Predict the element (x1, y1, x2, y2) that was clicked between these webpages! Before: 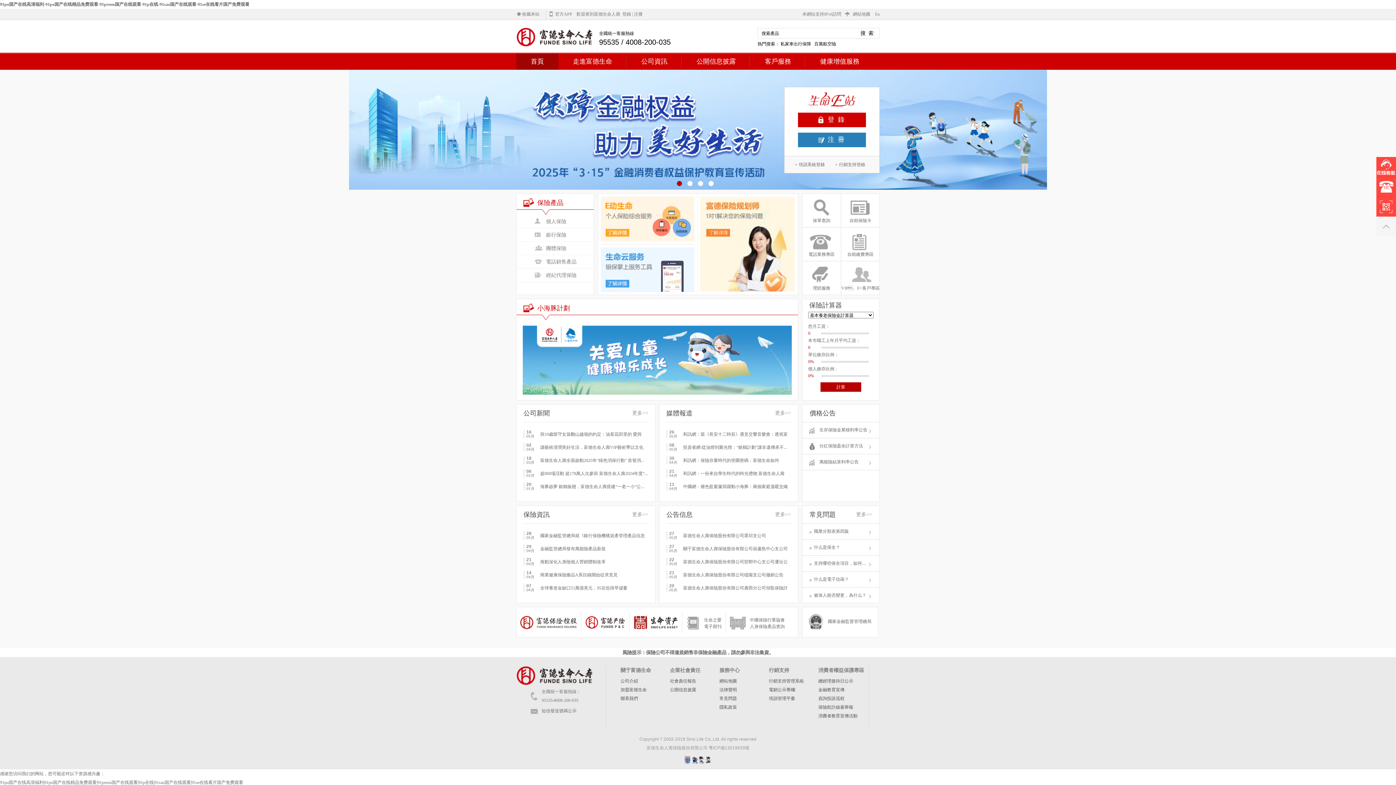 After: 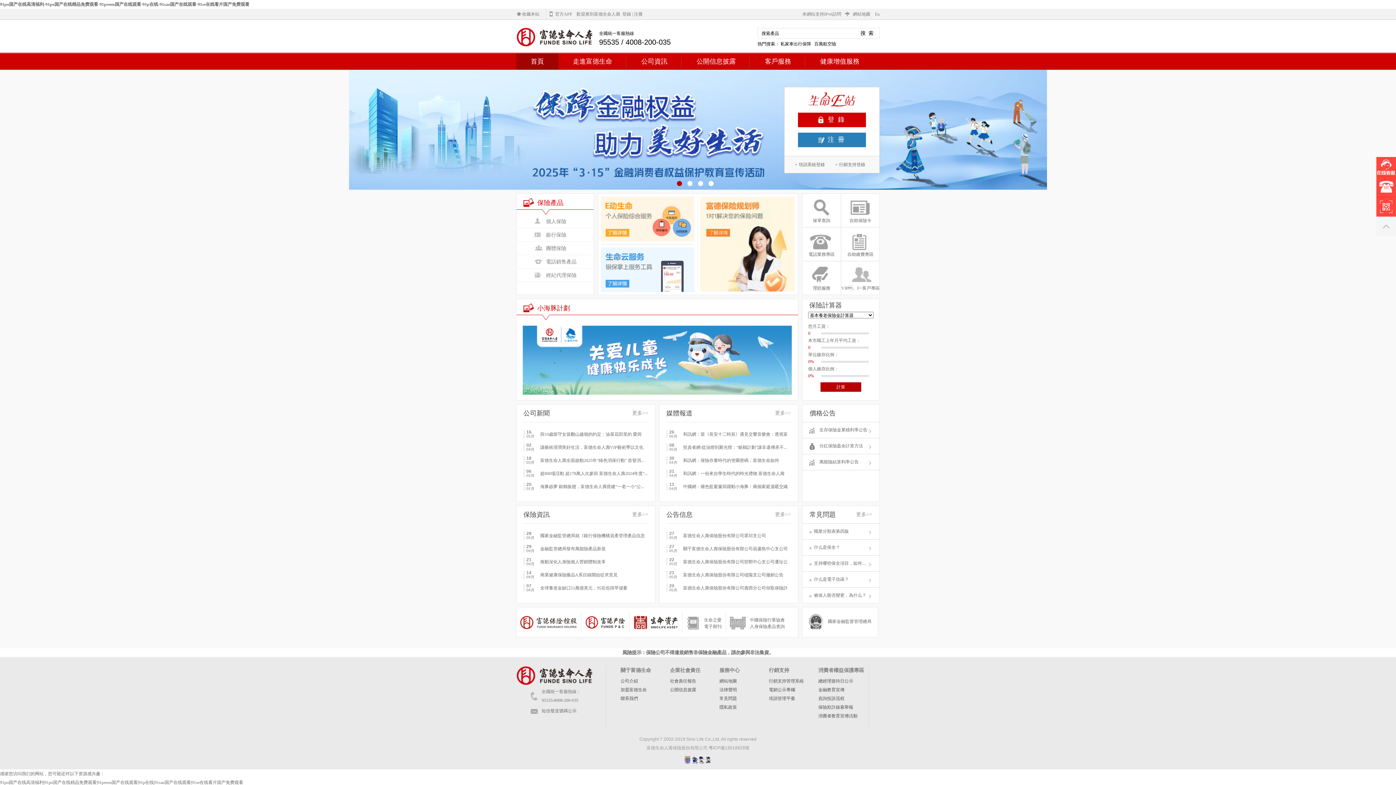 Action: bbox: (700, 287, 794, 292)